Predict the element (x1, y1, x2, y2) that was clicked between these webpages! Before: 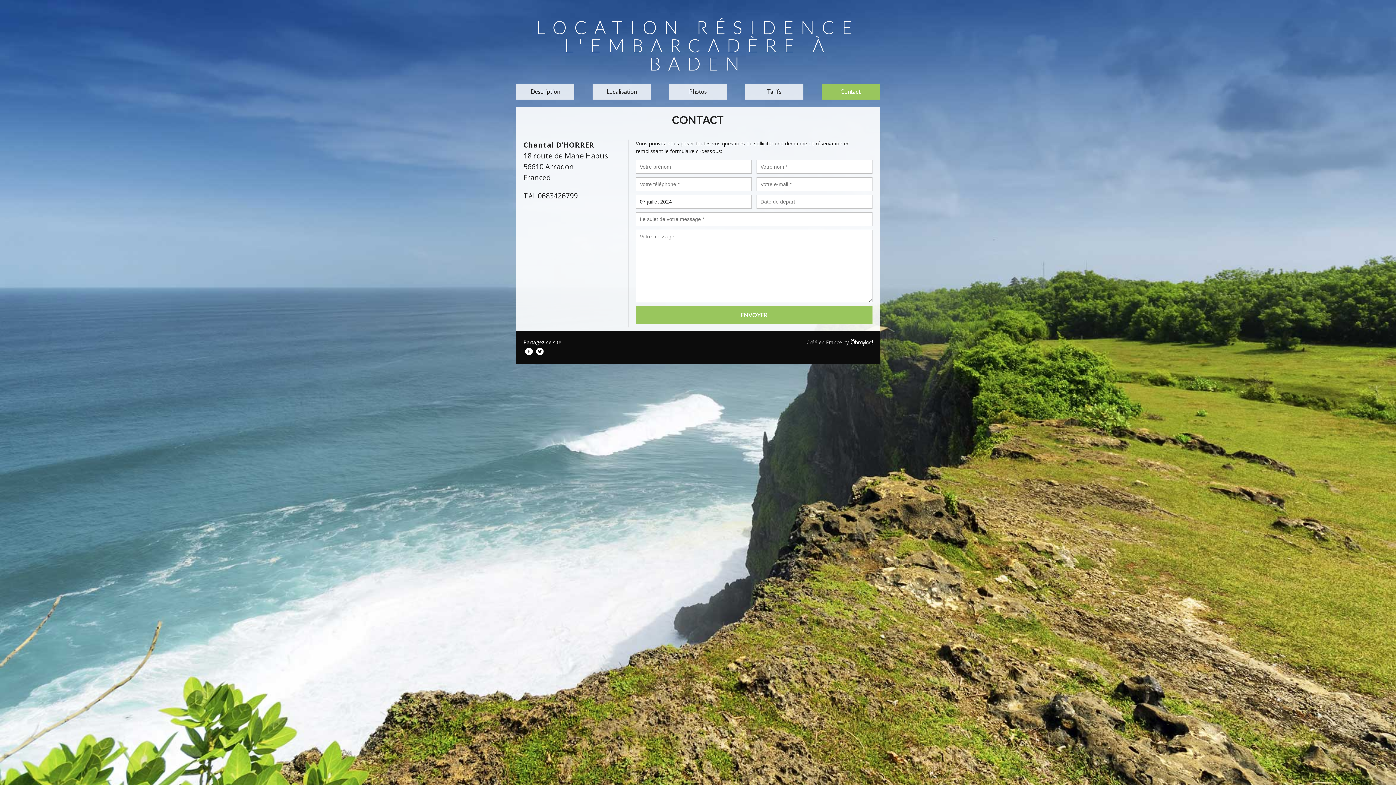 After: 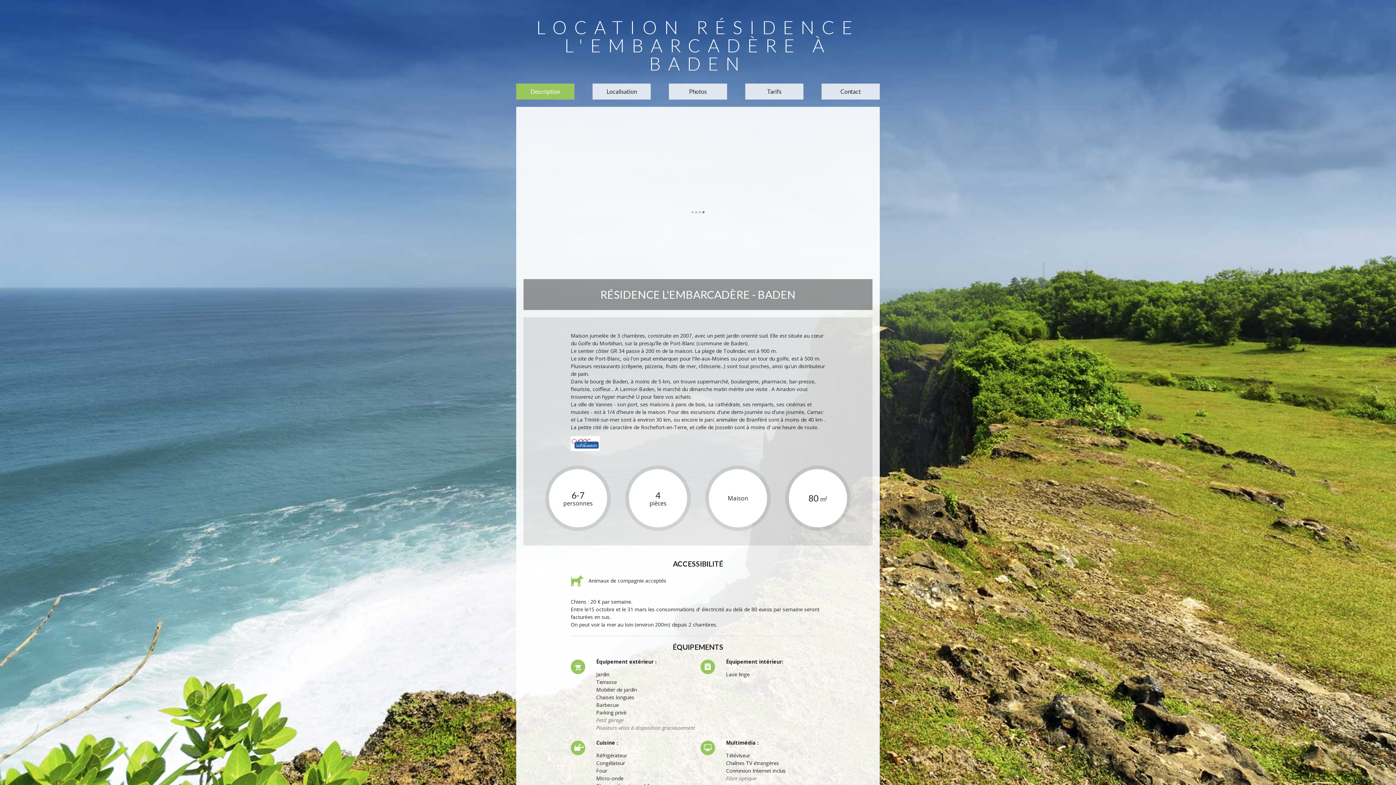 Action: label: Description bbox: (516, 83, 574, 99)